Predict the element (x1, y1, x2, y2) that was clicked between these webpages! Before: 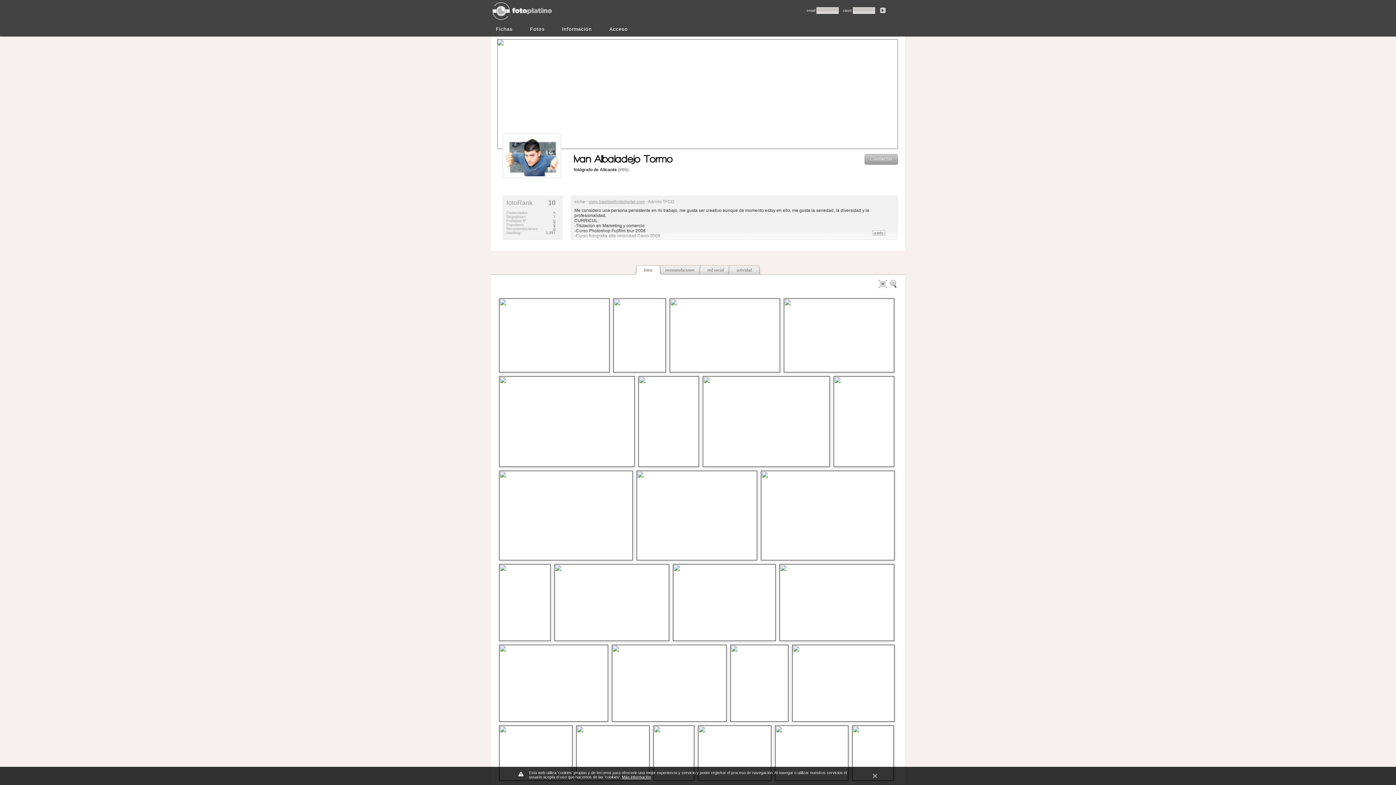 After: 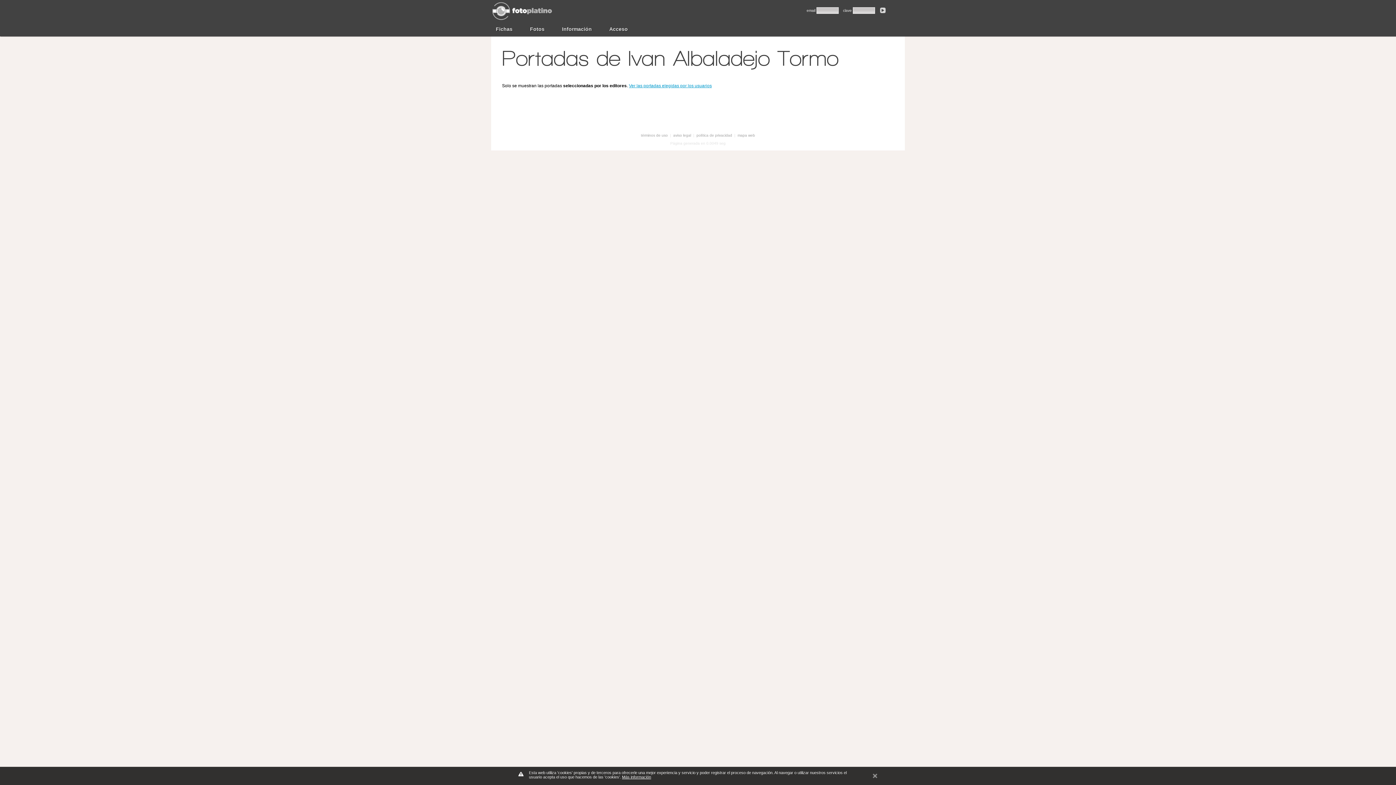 Action: bbox: (553, 218, 555, 222) label: 0